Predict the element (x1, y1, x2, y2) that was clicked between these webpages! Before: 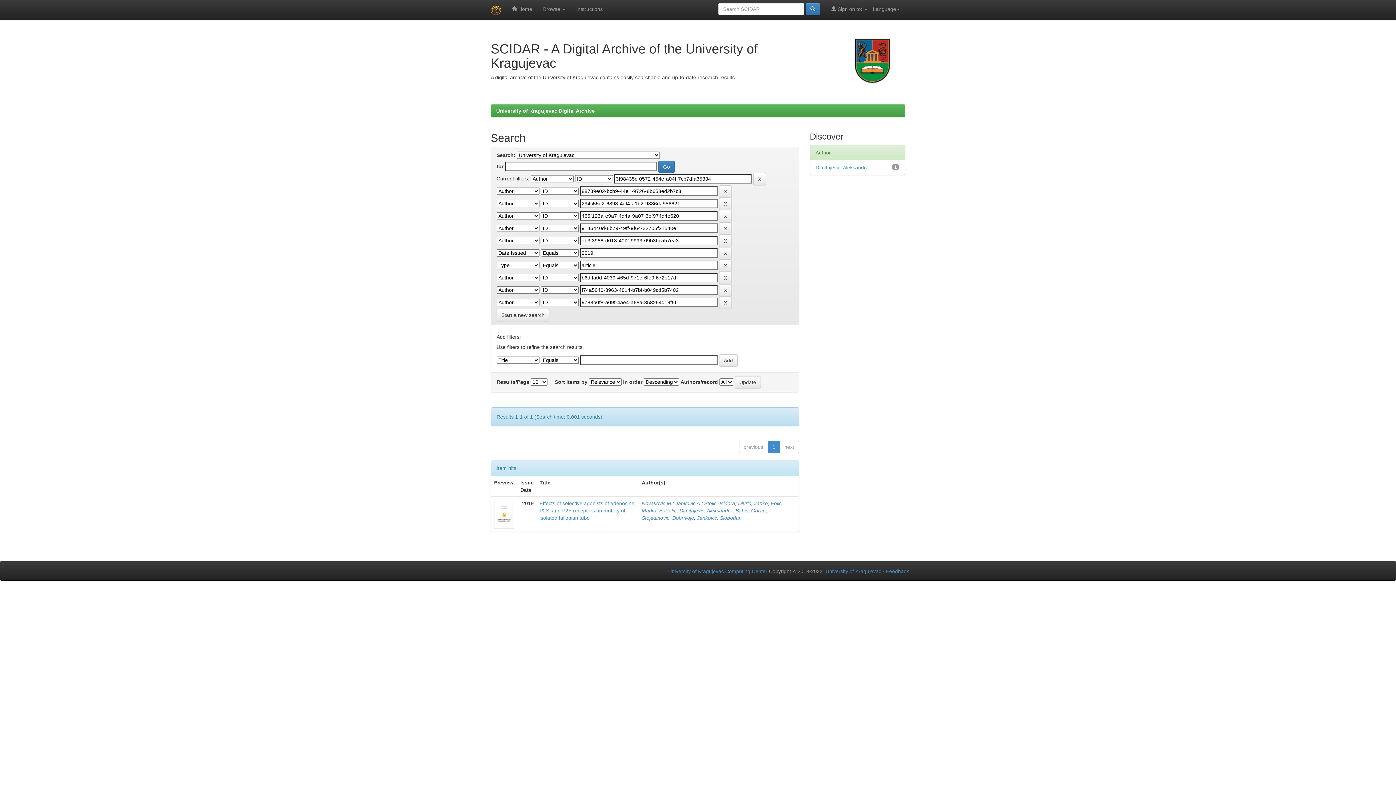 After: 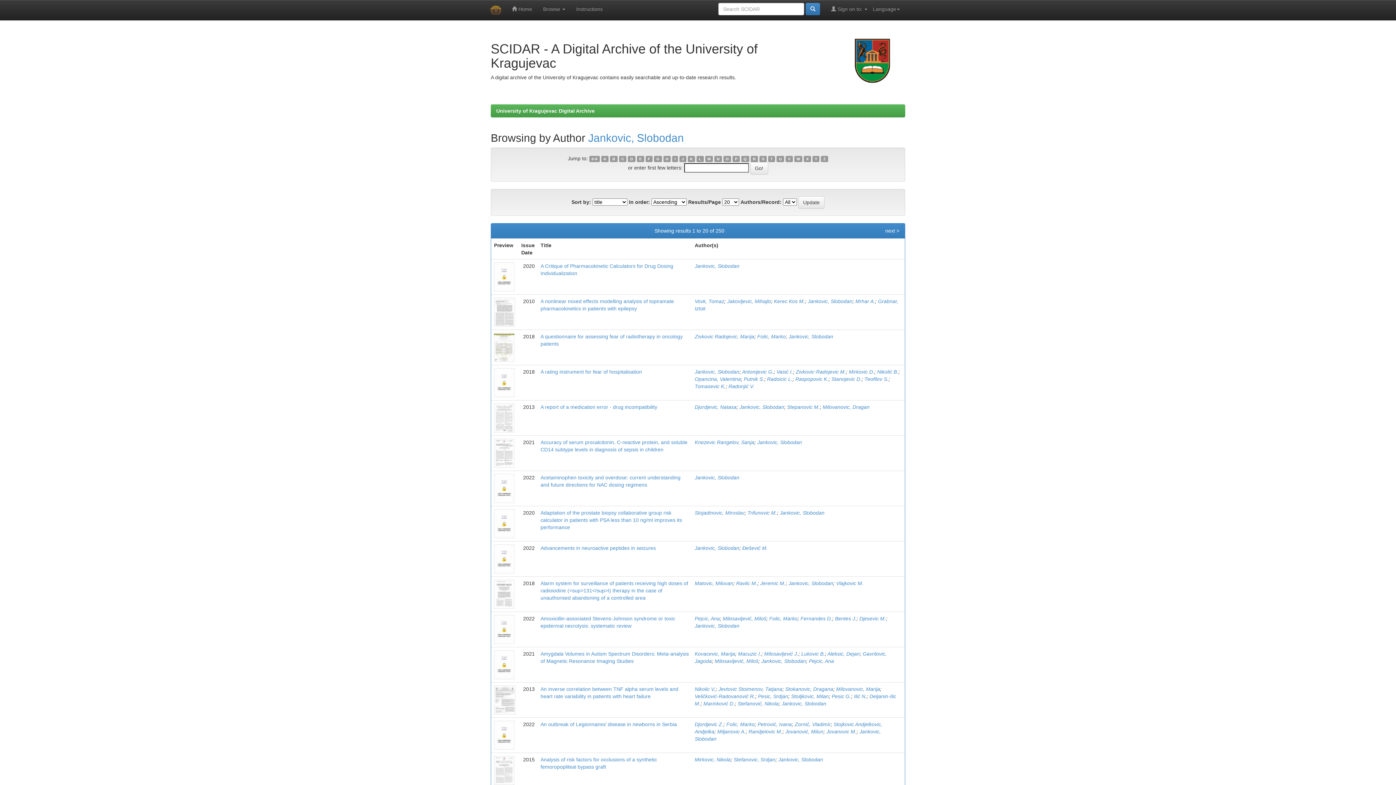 Action: label: Jankovic, Slobodan bbox: (697, 515, 741, 521)